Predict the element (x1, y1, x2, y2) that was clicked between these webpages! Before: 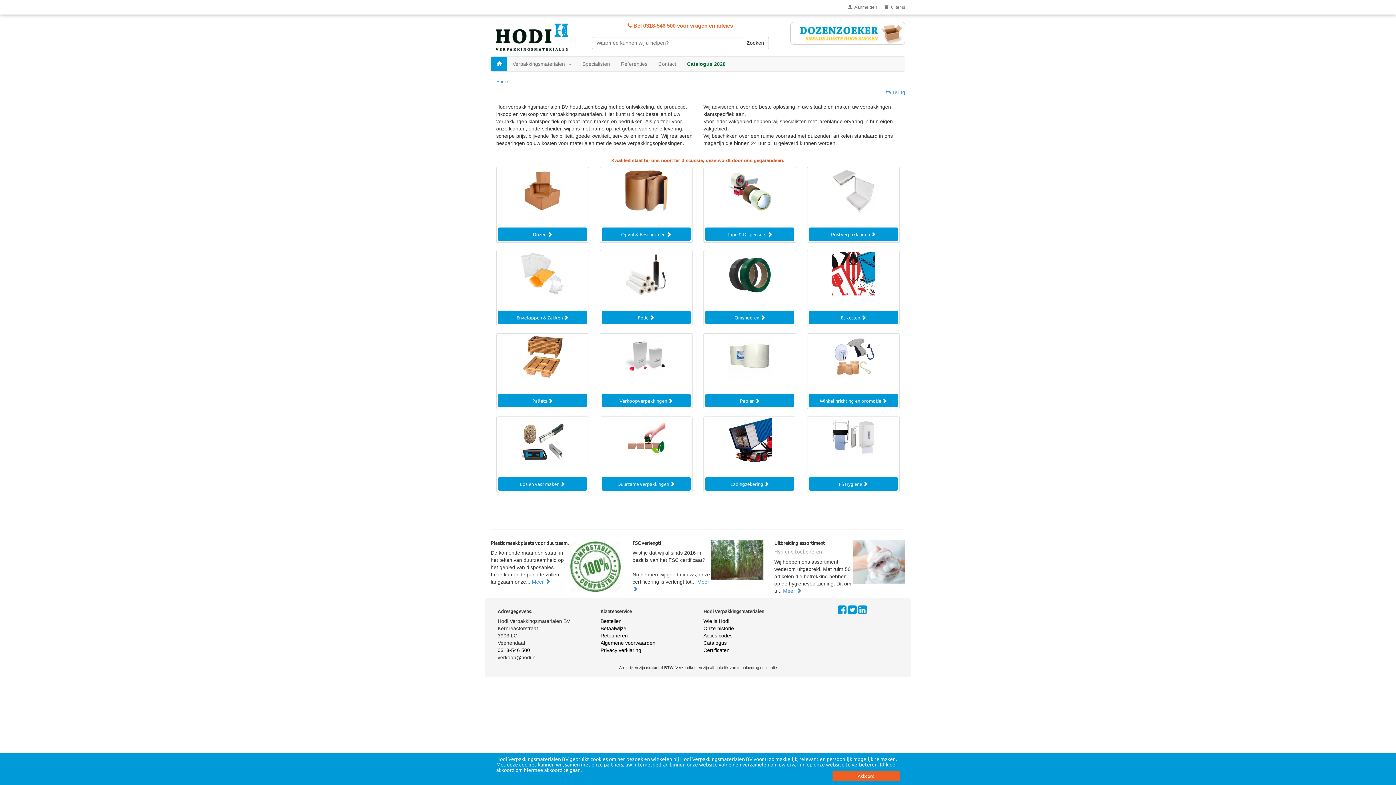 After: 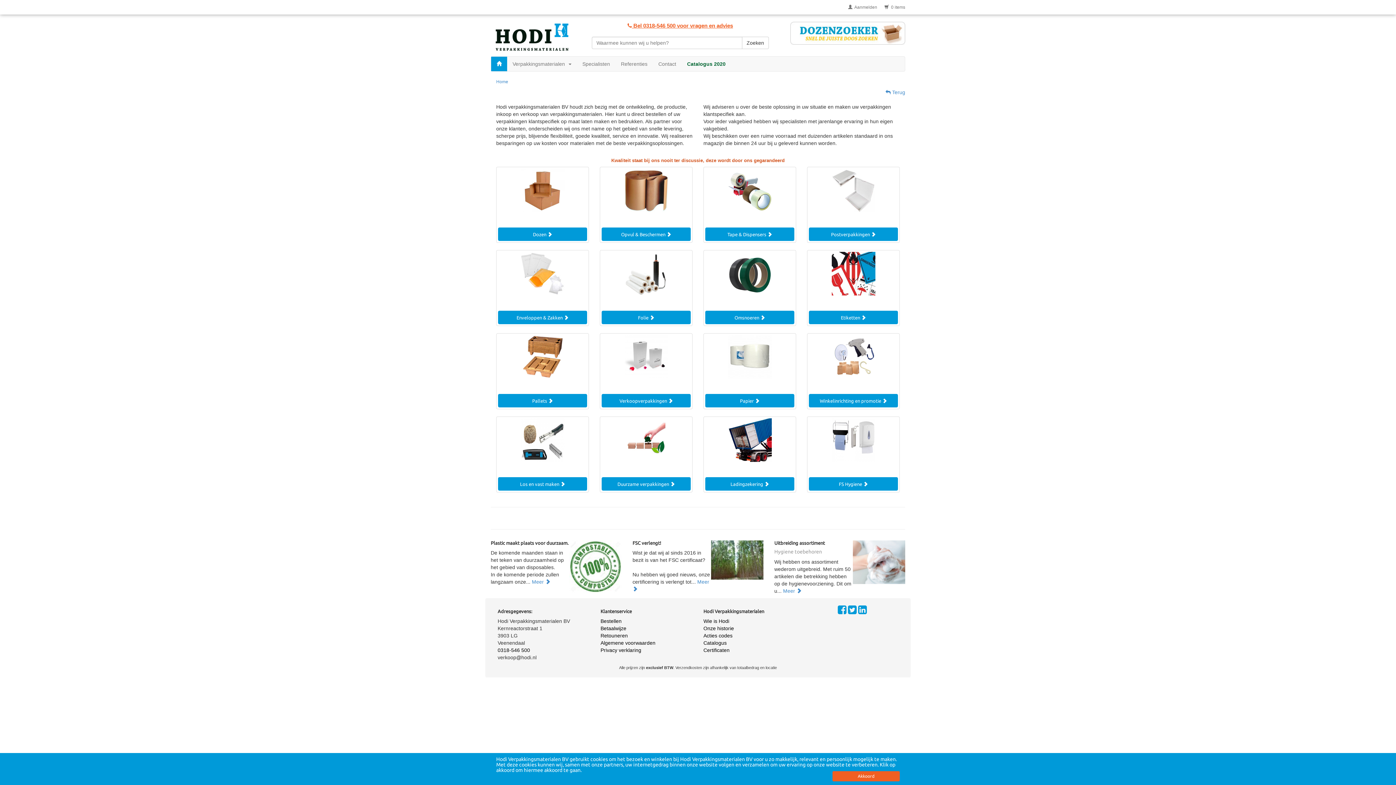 Action: bbox: (627, 22, 733, 32) label:  Bel 0318-546 500 voor vragen en advies